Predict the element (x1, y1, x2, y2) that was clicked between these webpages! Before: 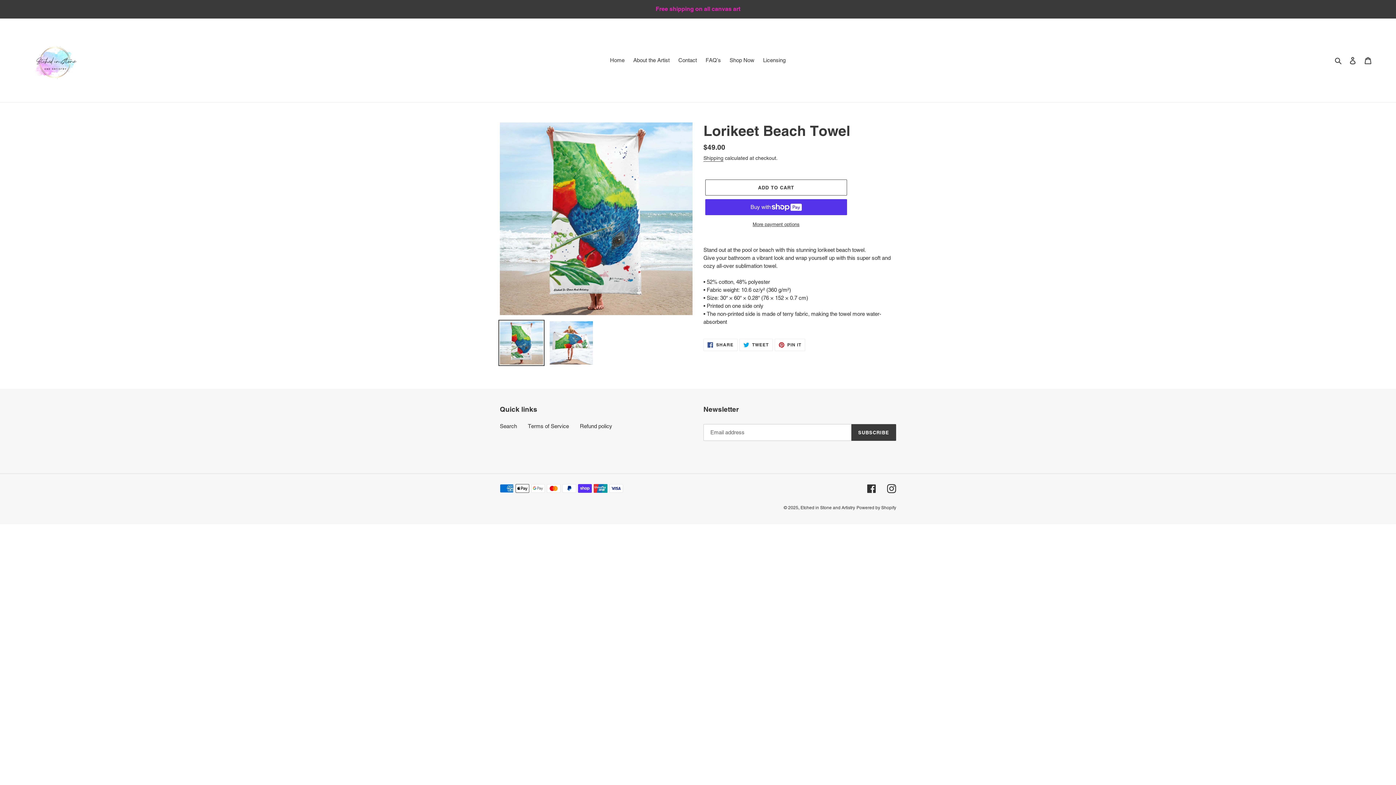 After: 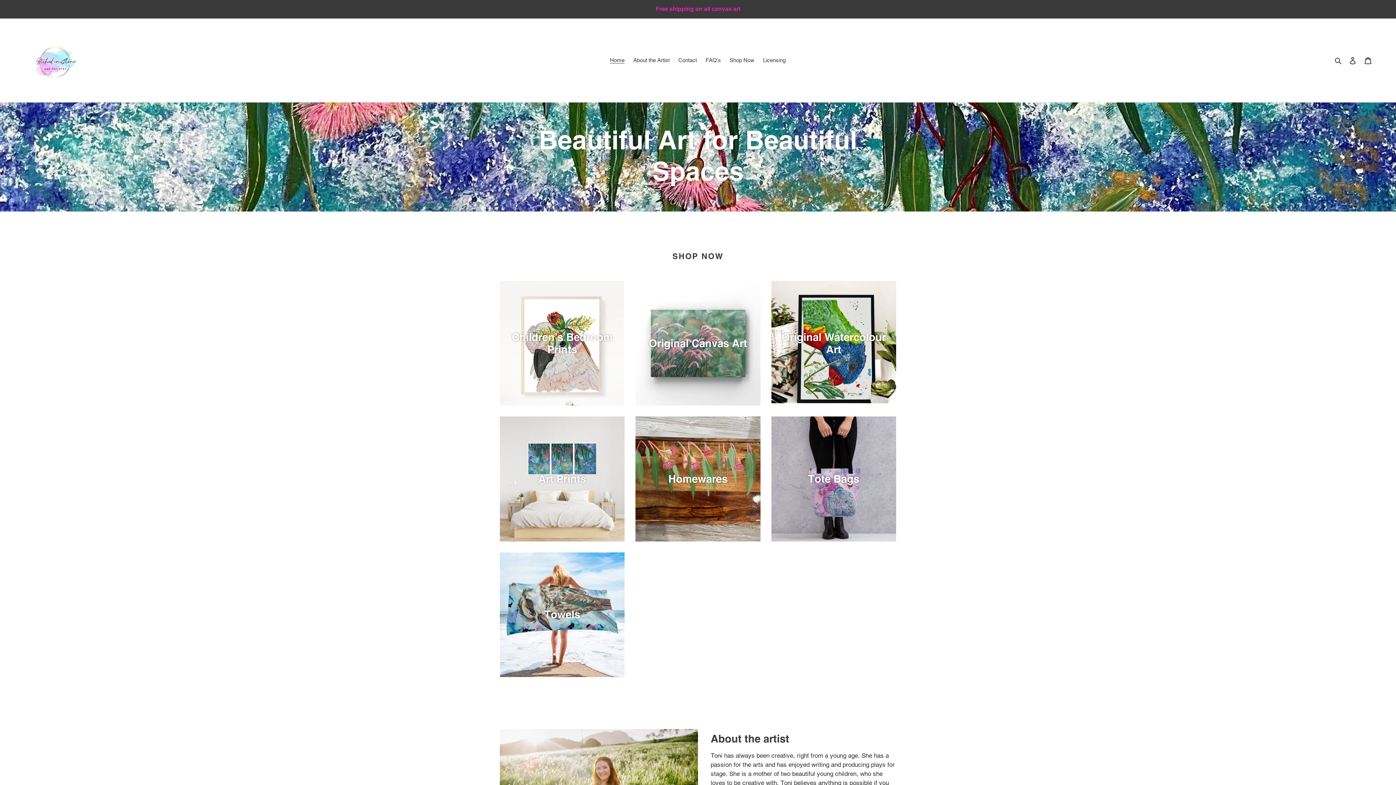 Action: bbox: (800, 505, 855, 510) label: Etched in Stone and Artistry